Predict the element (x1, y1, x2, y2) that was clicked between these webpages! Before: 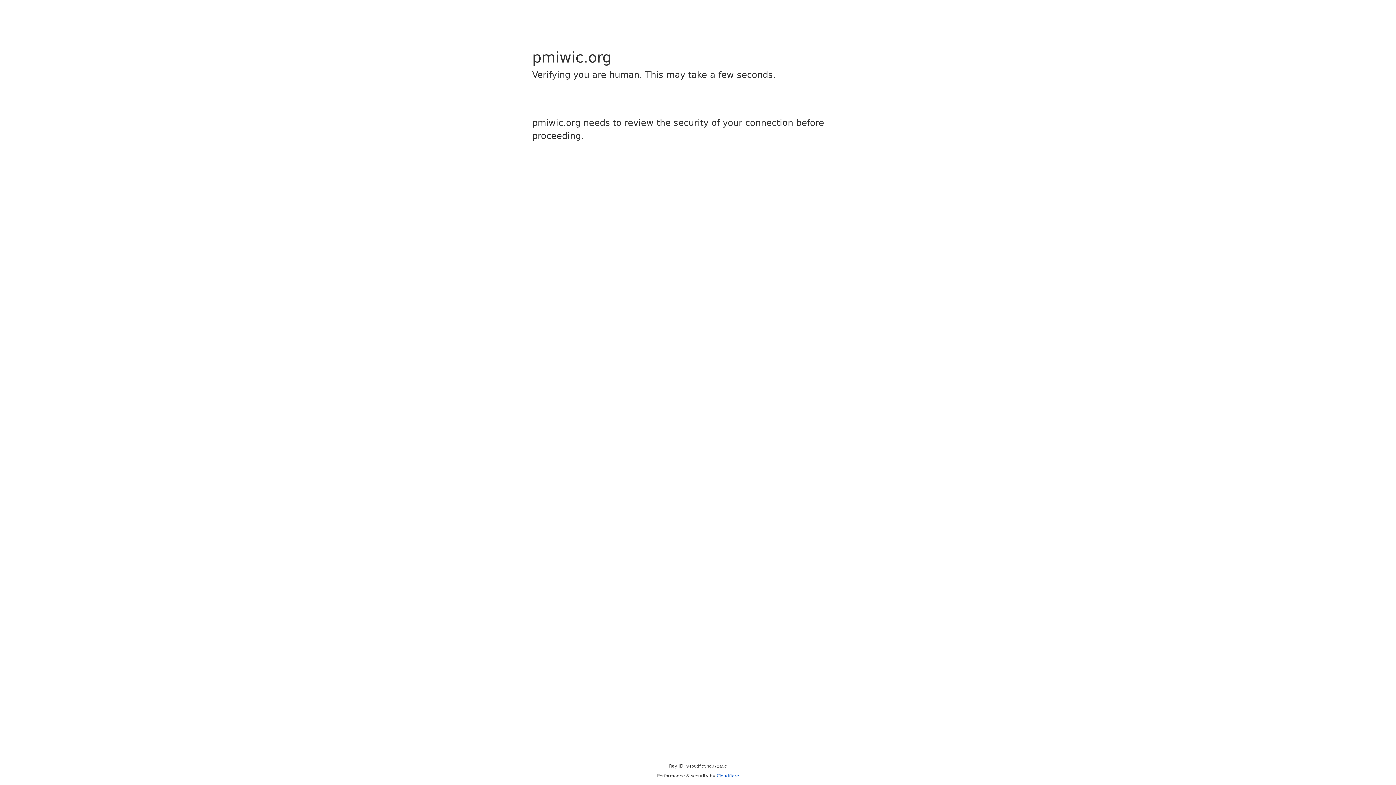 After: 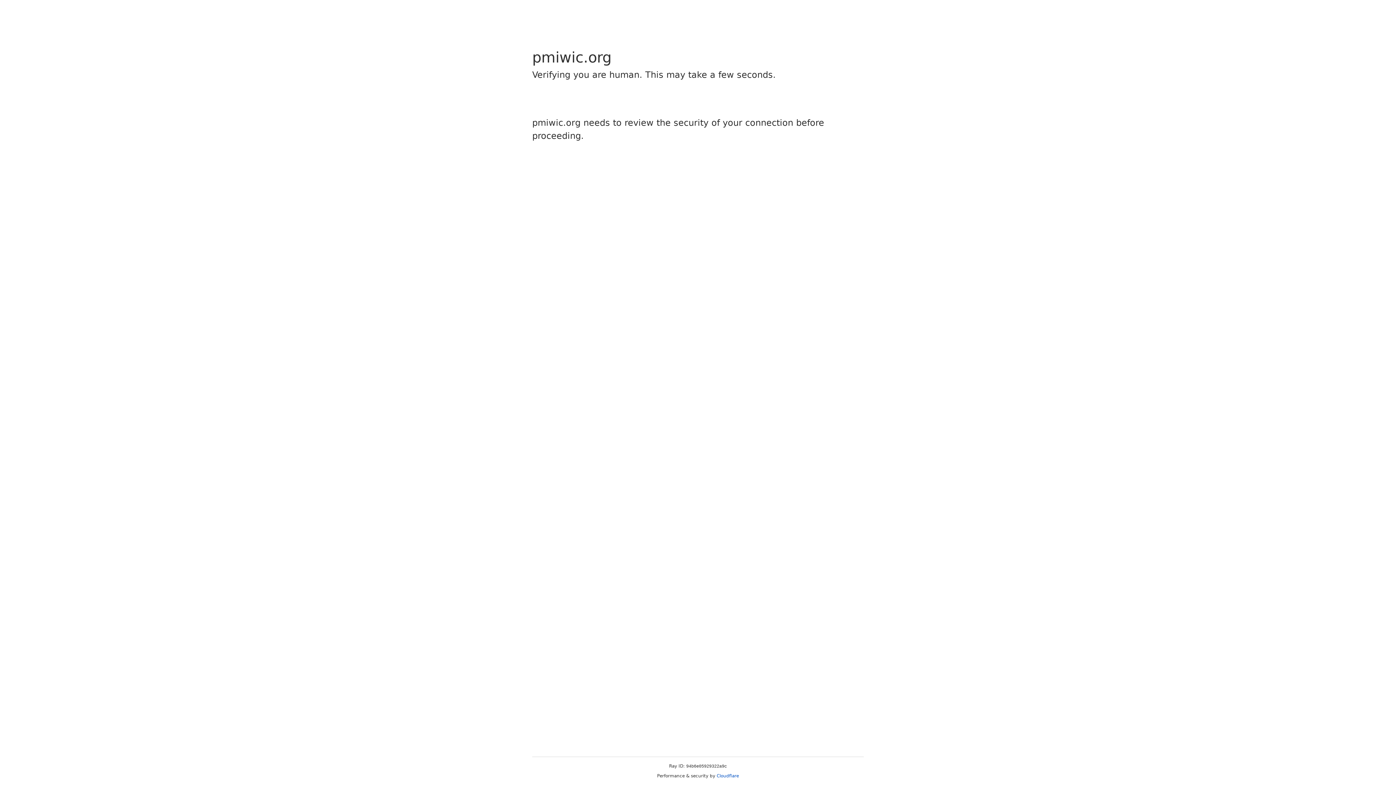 Action: label: Cloudflare bbox: (716, 773, 739, 778)